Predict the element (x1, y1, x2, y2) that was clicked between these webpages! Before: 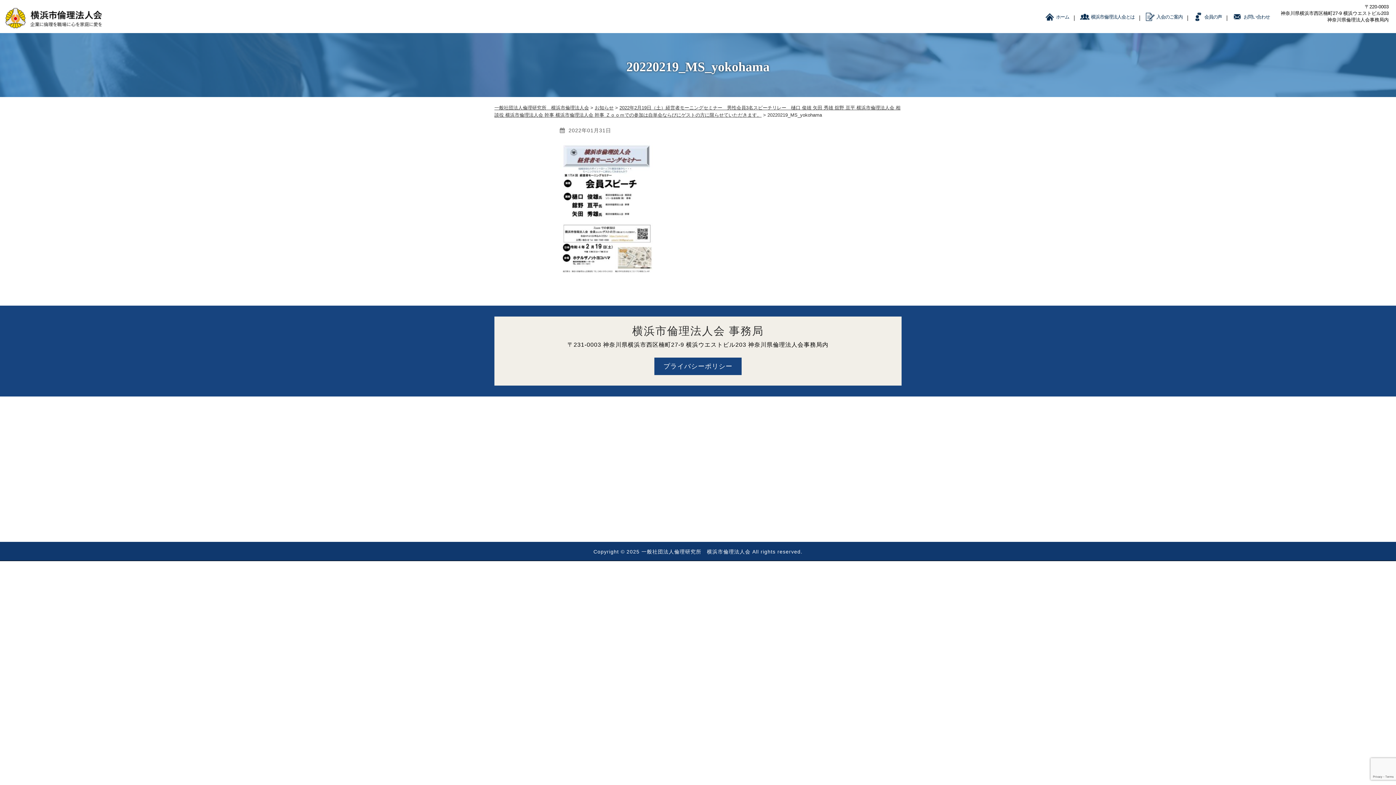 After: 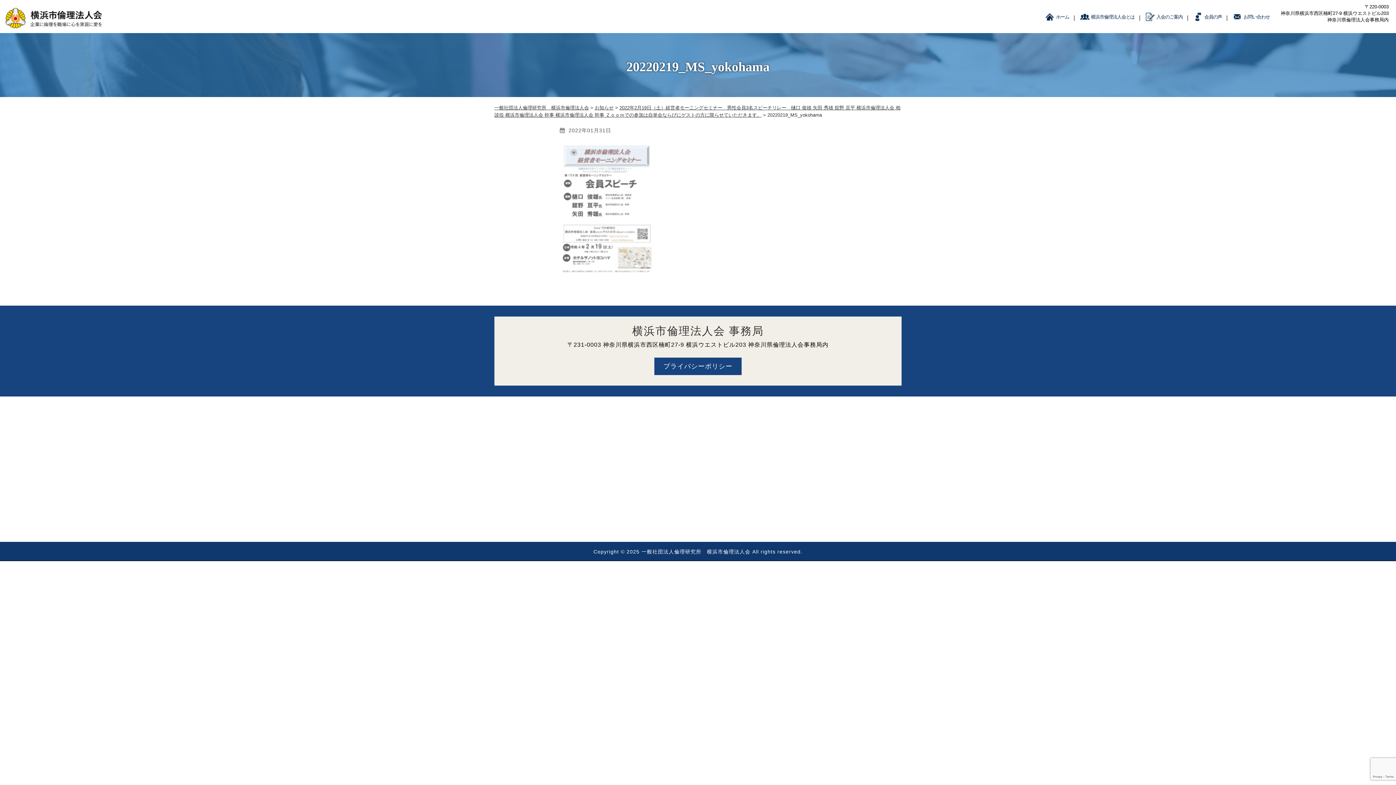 Action: bbox: (560, 270, 654, 277)